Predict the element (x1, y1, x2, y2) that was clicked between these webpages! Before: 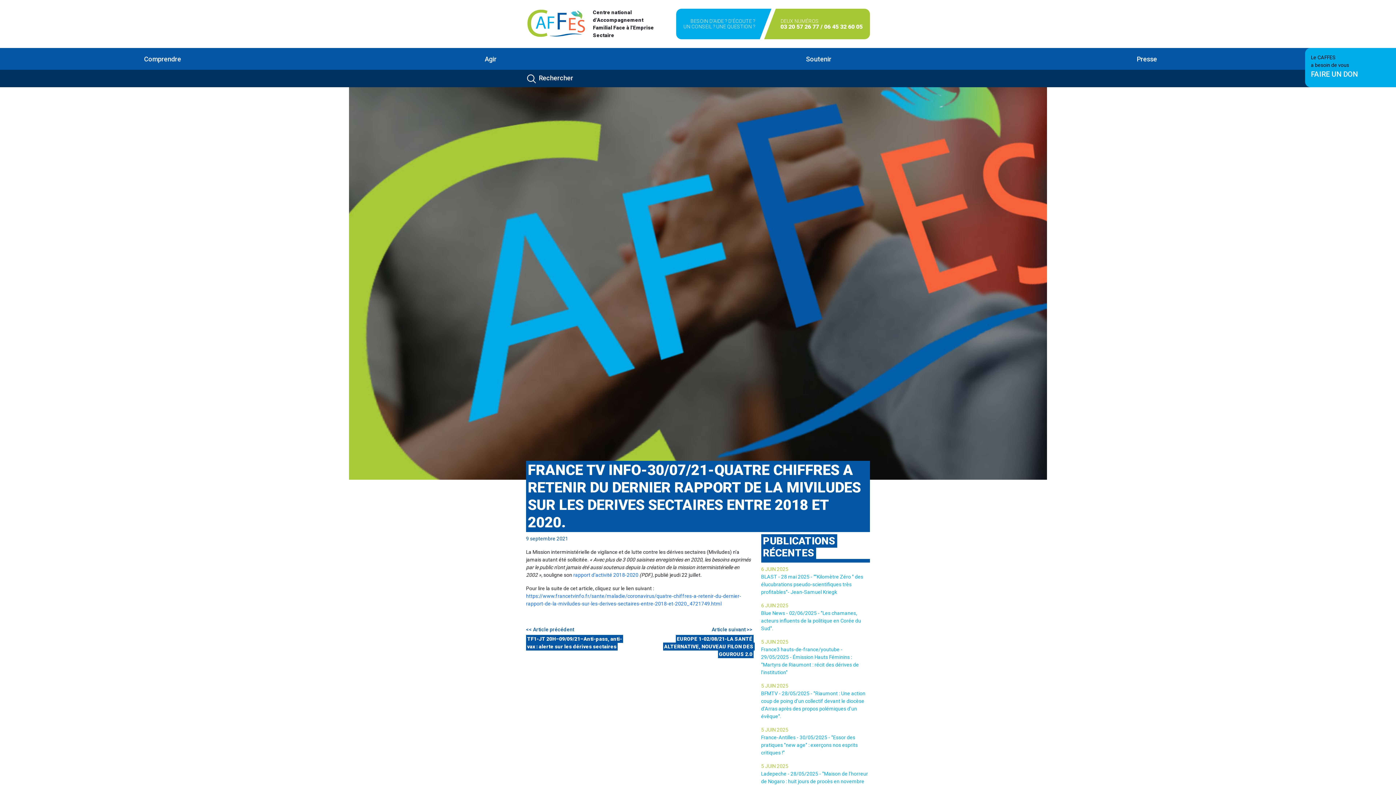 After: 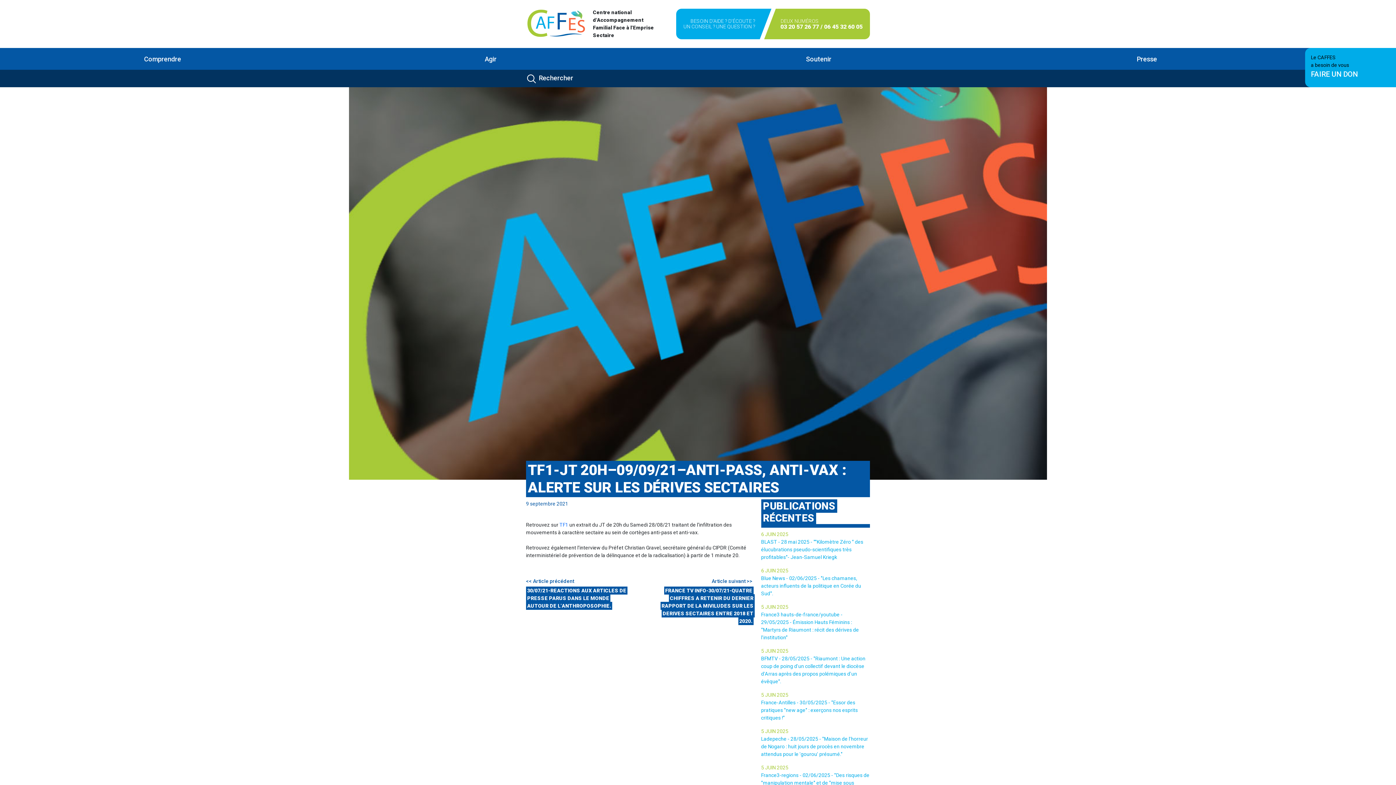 Action: label: << Article précédent

TF1-JT 20H–09/09/21–Anti-pass, anti-vax : alerte sur les dérives sectaires bbox: (526, 626, 628, 651)